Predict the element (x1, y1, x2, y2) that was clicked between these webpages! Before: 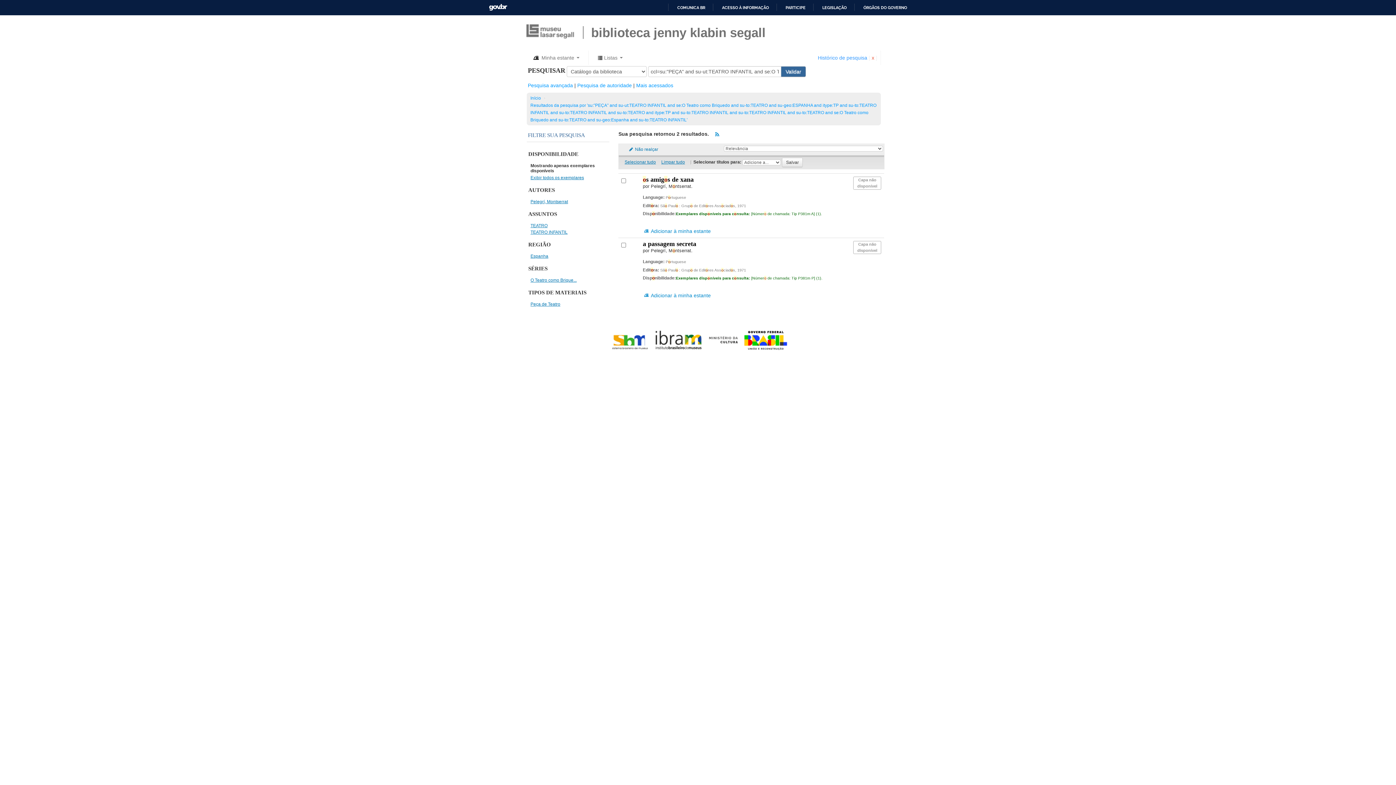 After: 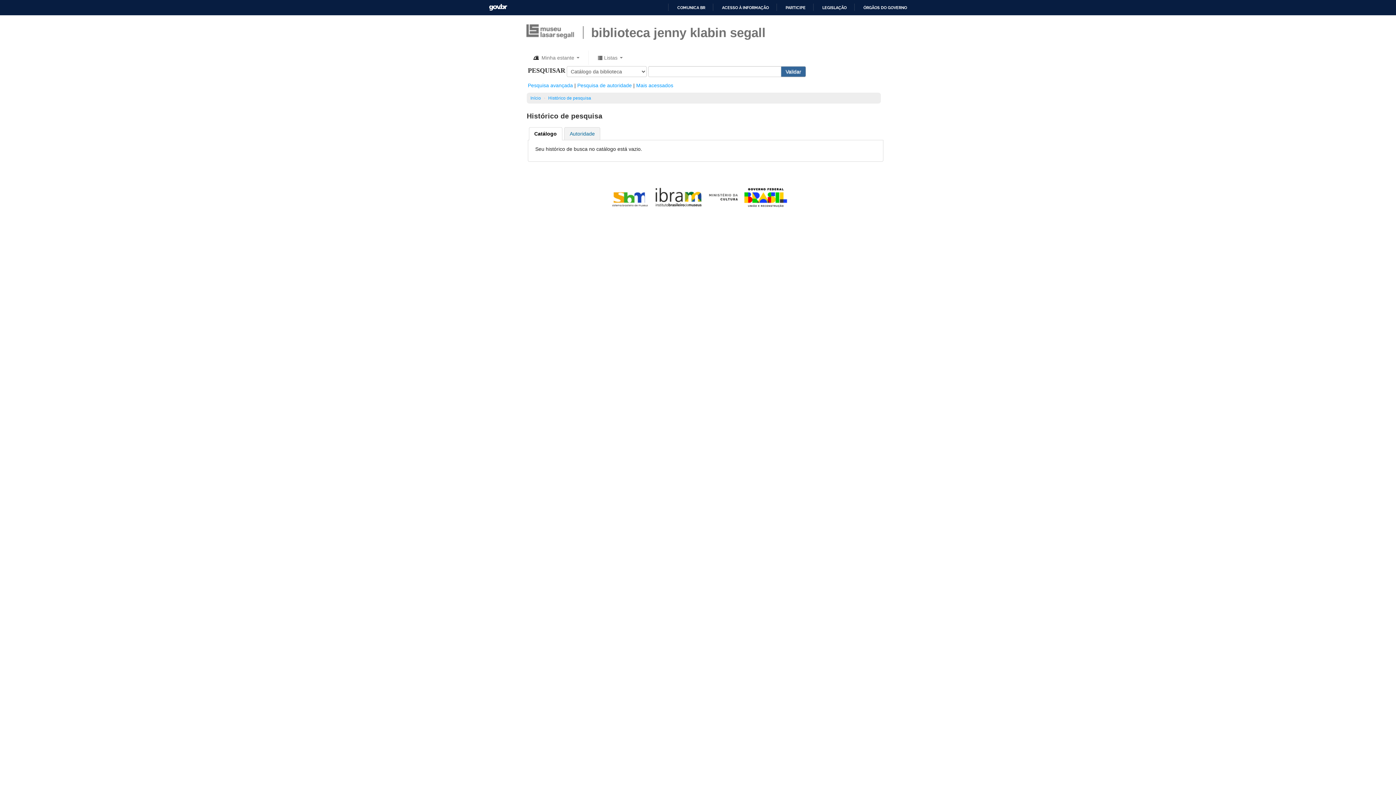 Action: label: Histórico de pesquisa bbox: (818, 54, 867, 60)